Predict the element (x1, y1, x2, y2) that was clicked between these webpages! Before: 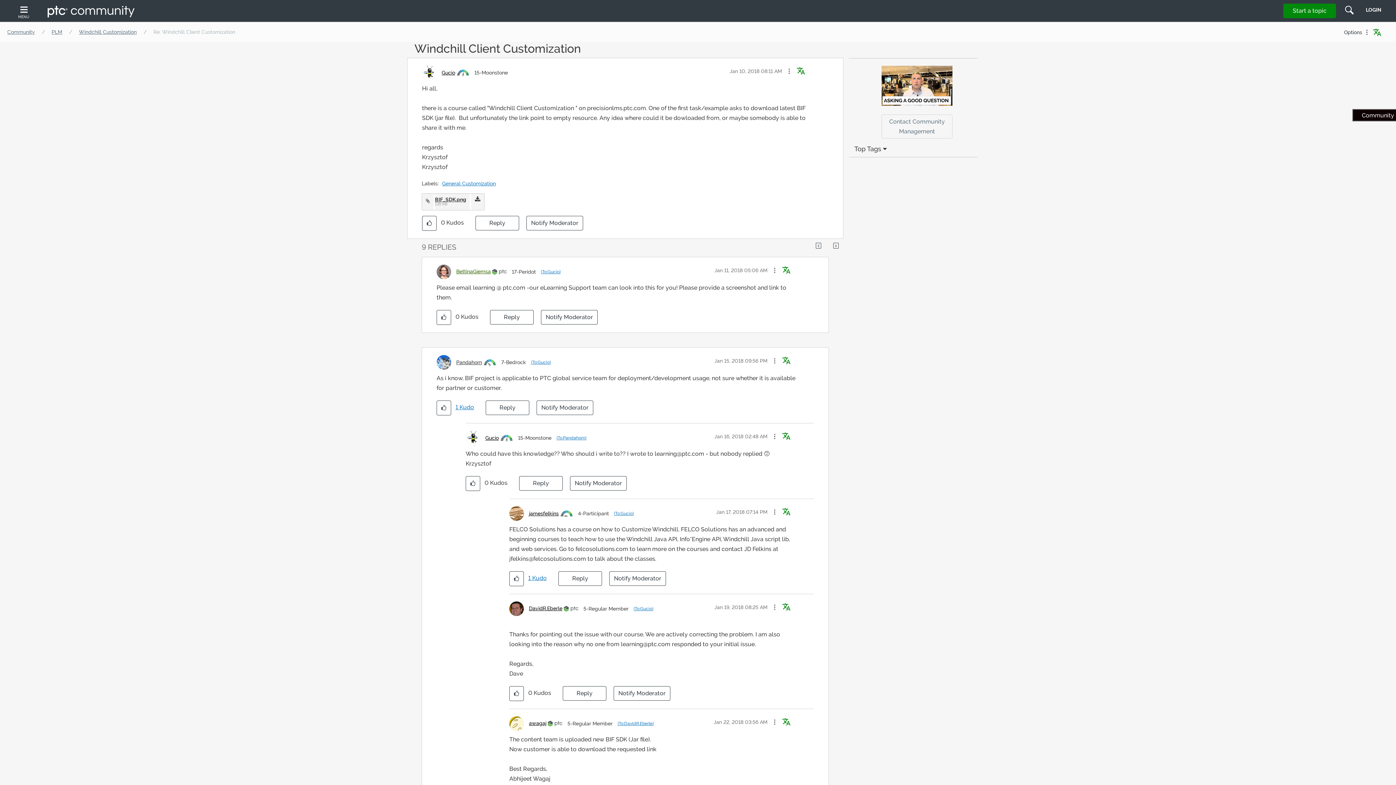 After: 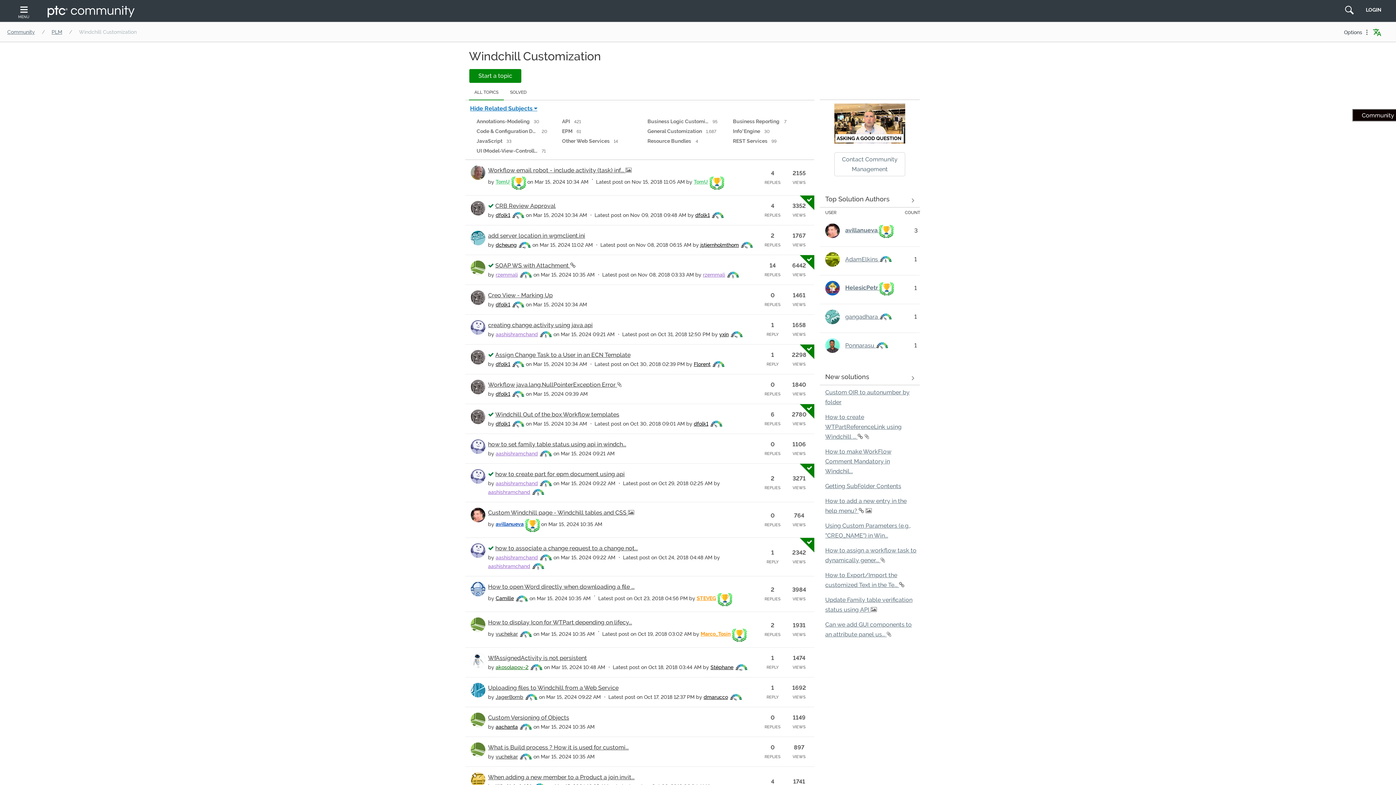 Action: bbox: (802, 238, 811, 244)